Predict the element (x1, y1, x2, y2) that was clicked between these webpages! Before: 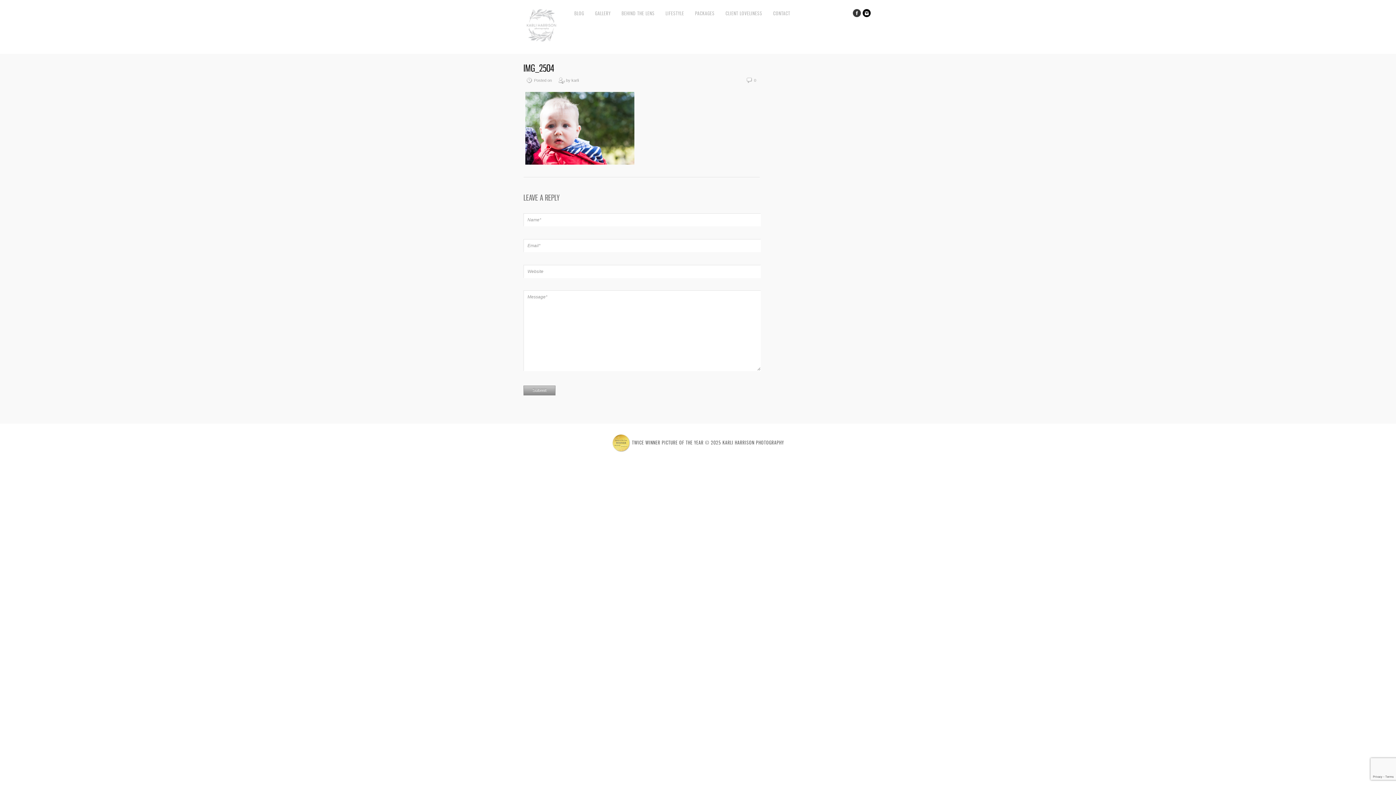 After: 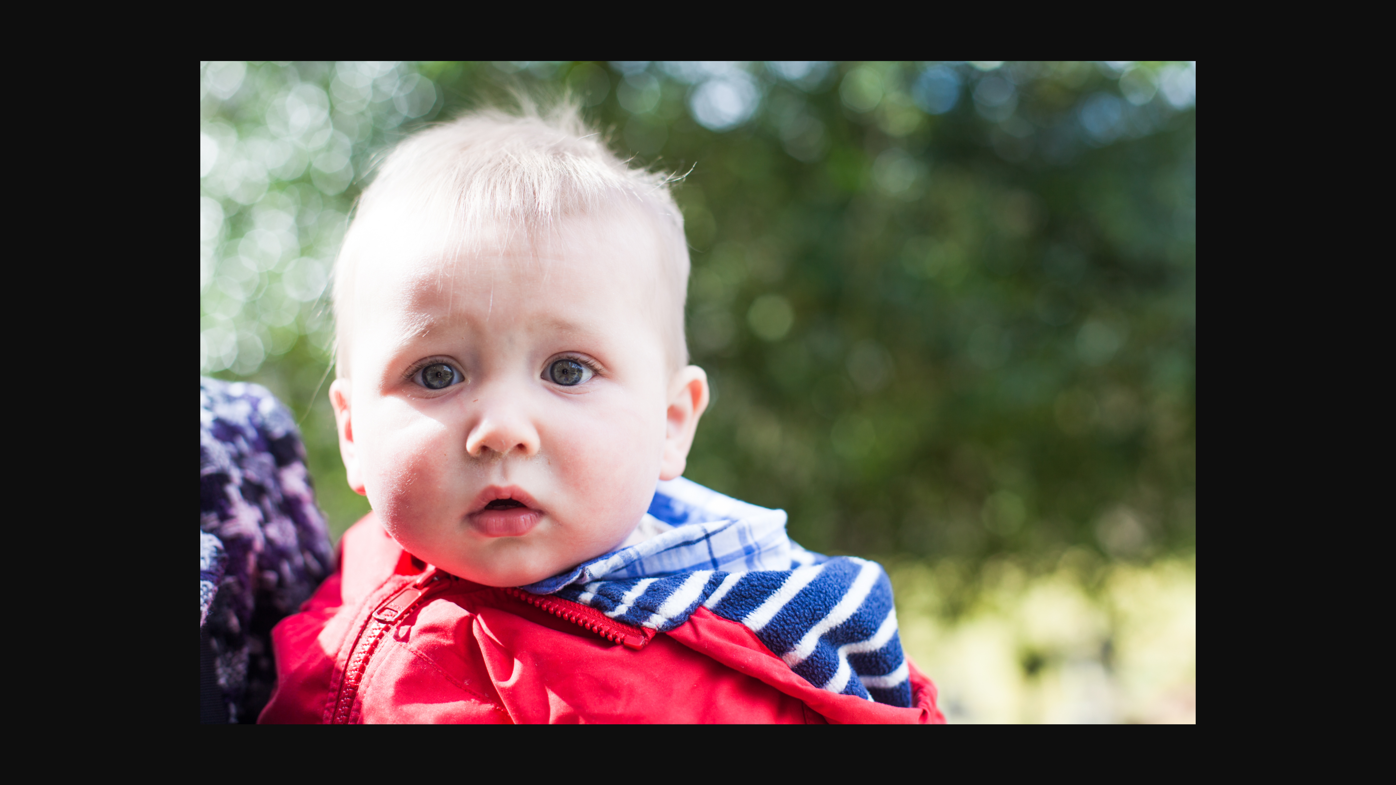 Action: bbox: (525, 160, 634, 165)